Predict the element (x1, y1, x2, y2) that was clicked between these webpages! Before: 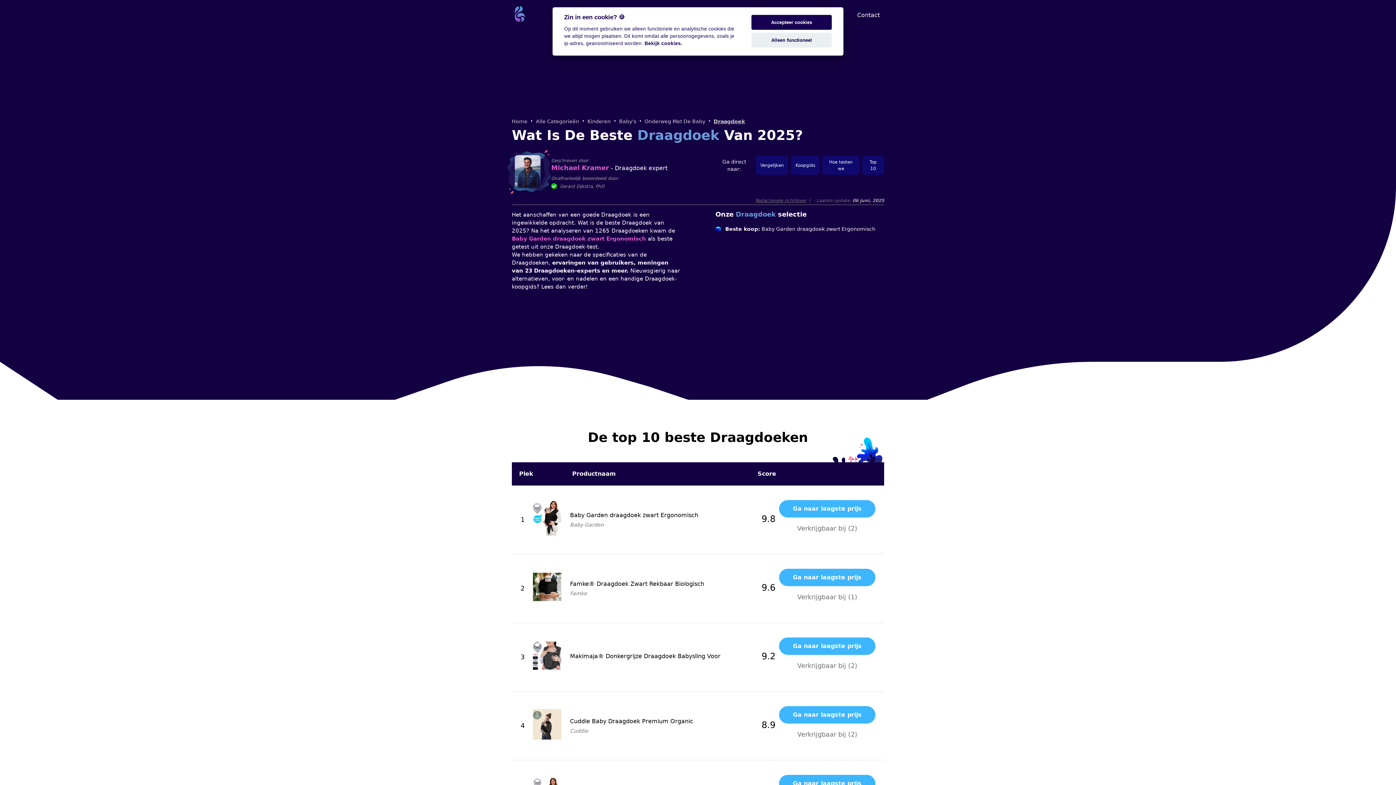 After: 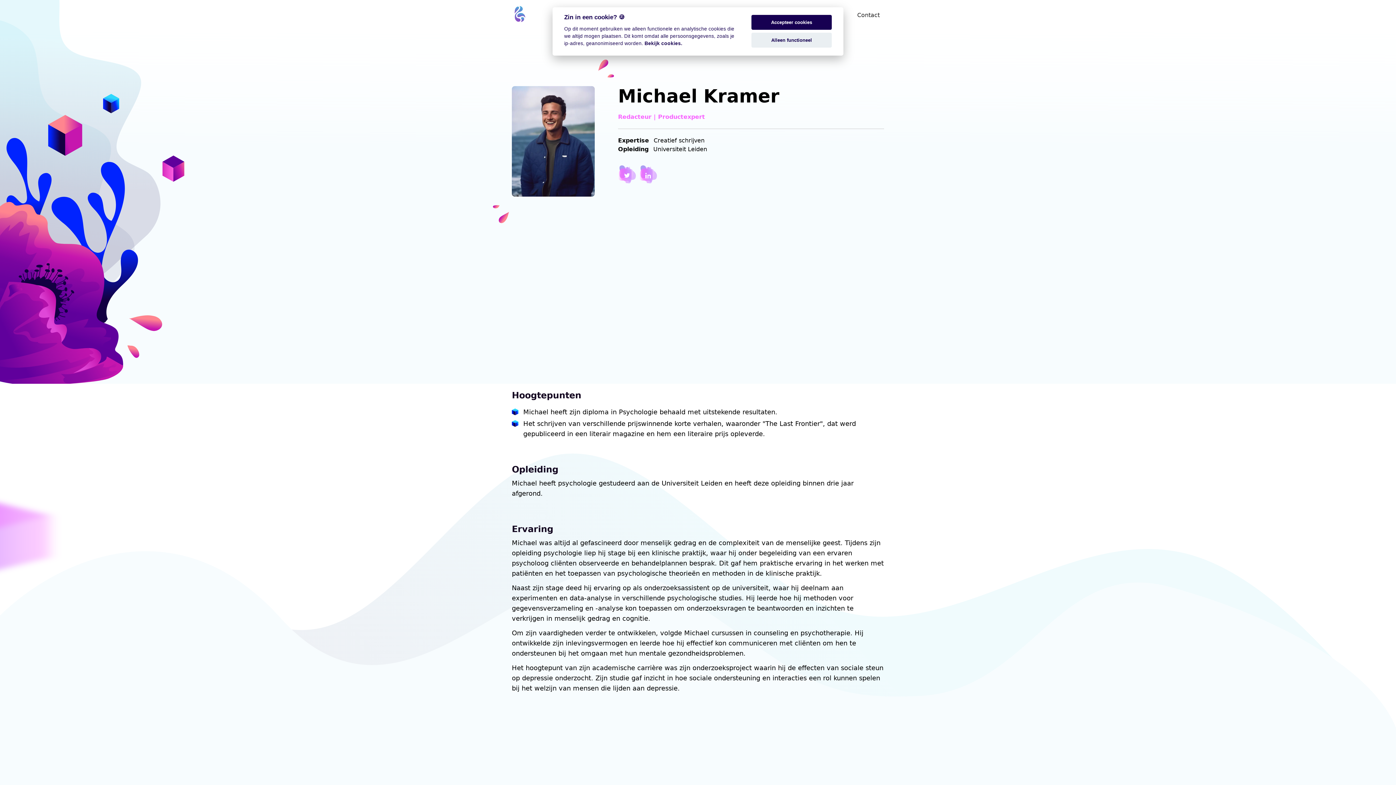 Action: label: Michael Kramer bbox: (551, 163, 609, 171)